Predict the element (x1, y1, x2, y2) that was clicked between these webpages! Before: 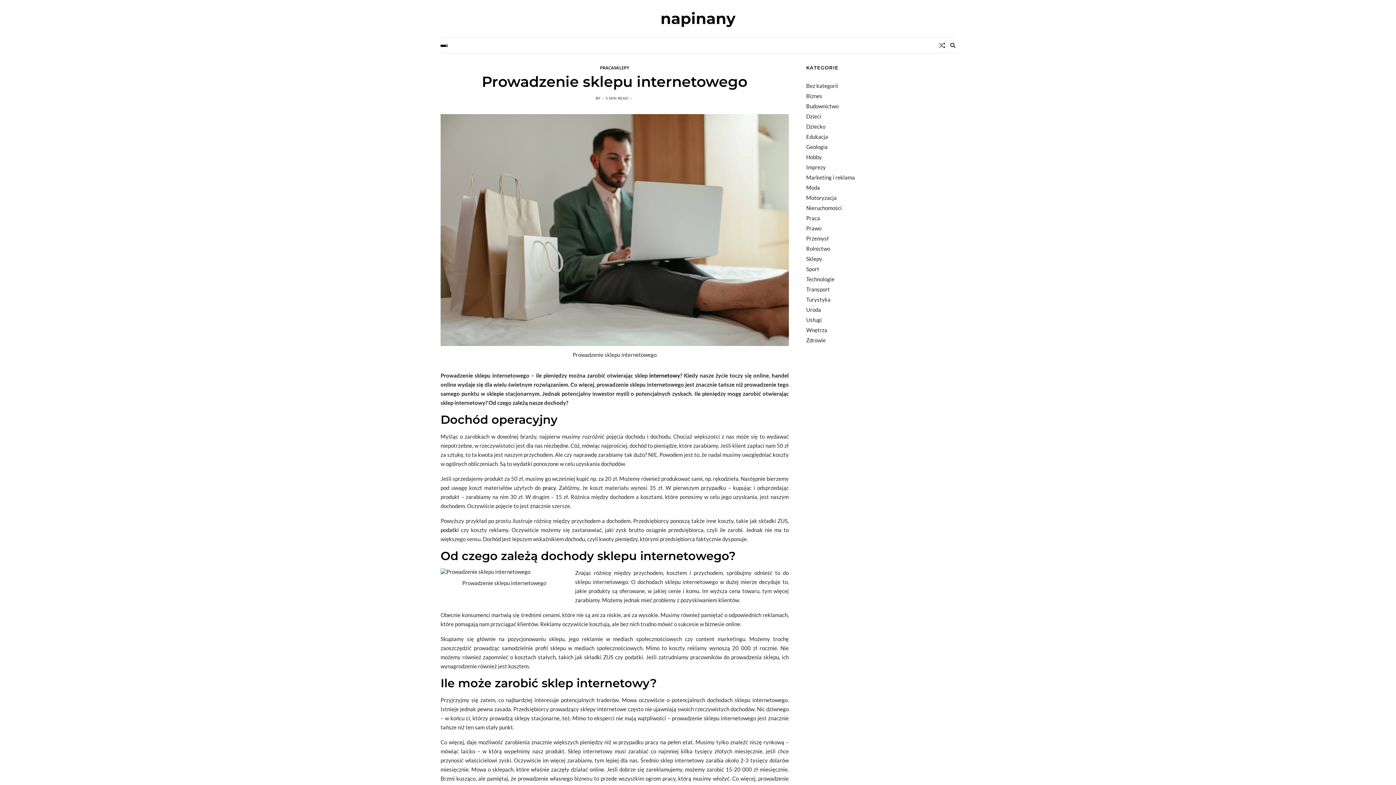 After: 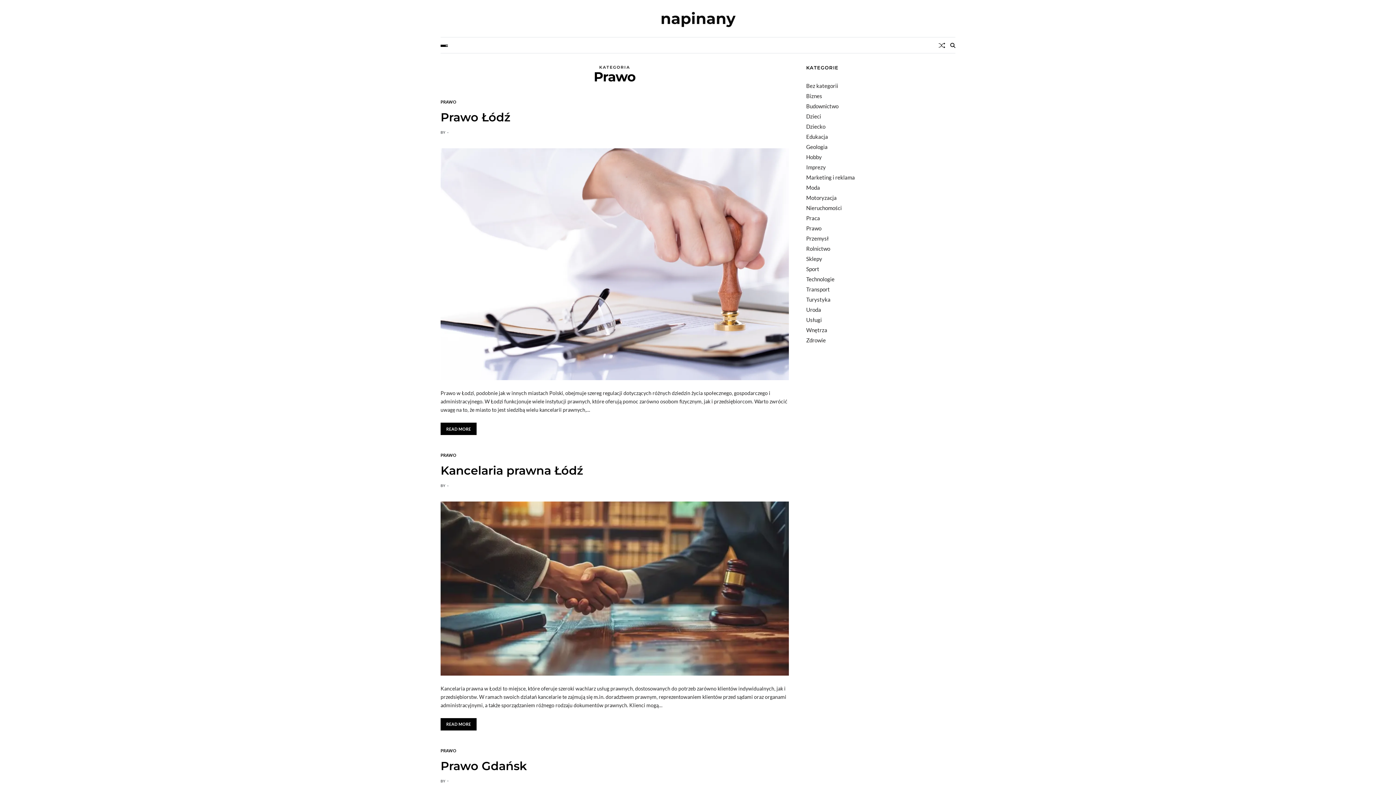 Action: bbox: (806, 225, 821, 231) label: Prawo